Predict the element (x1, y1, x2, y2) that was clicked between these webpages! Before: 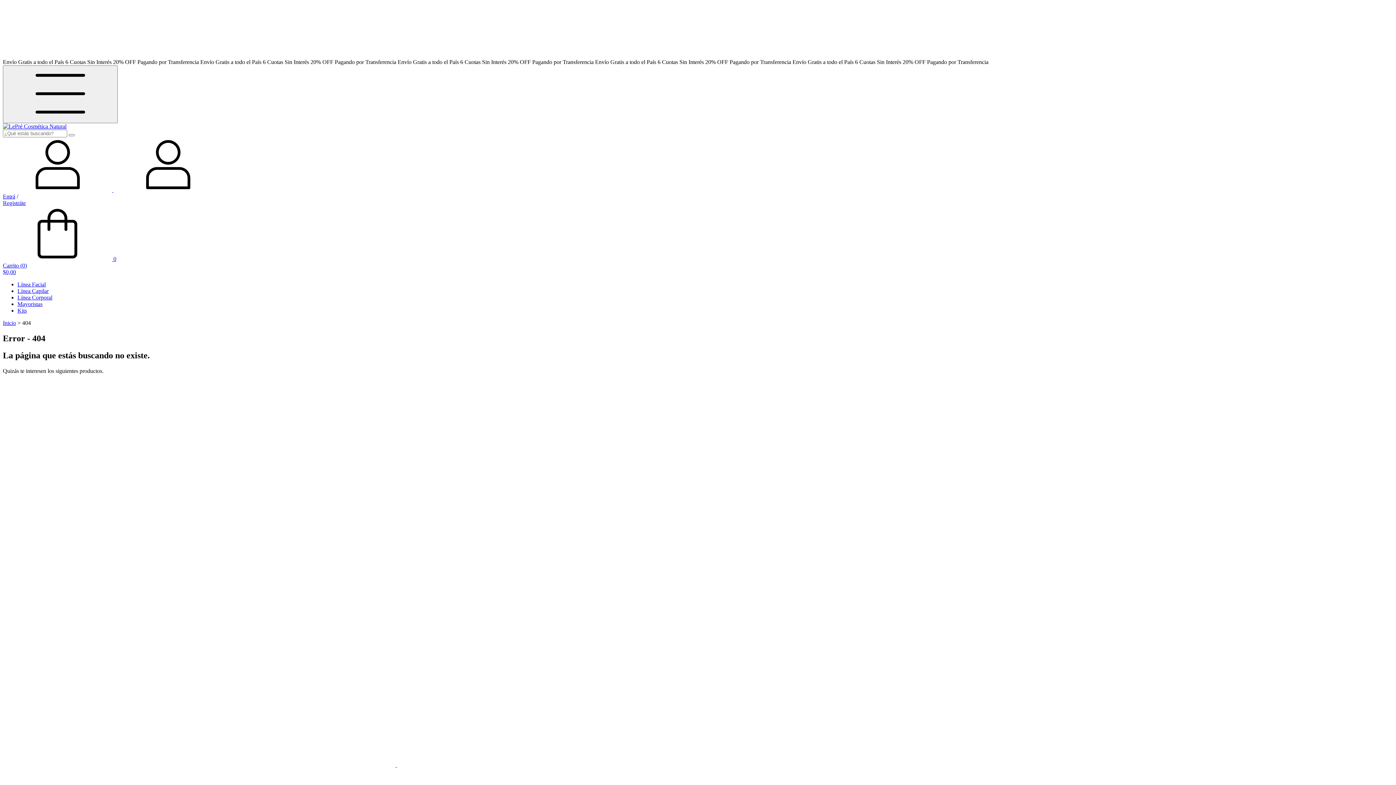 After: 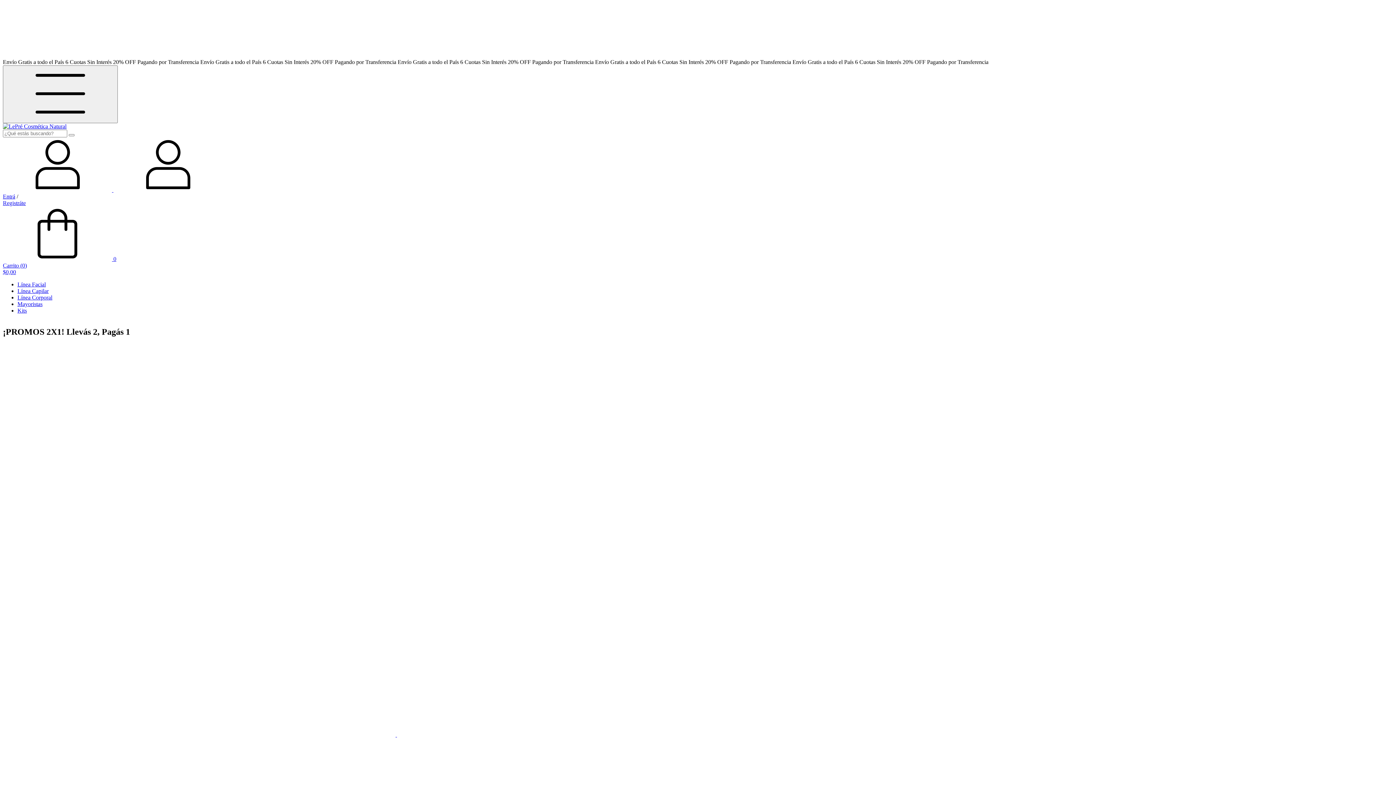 Action: bbox: (2, 123, 66, 129)